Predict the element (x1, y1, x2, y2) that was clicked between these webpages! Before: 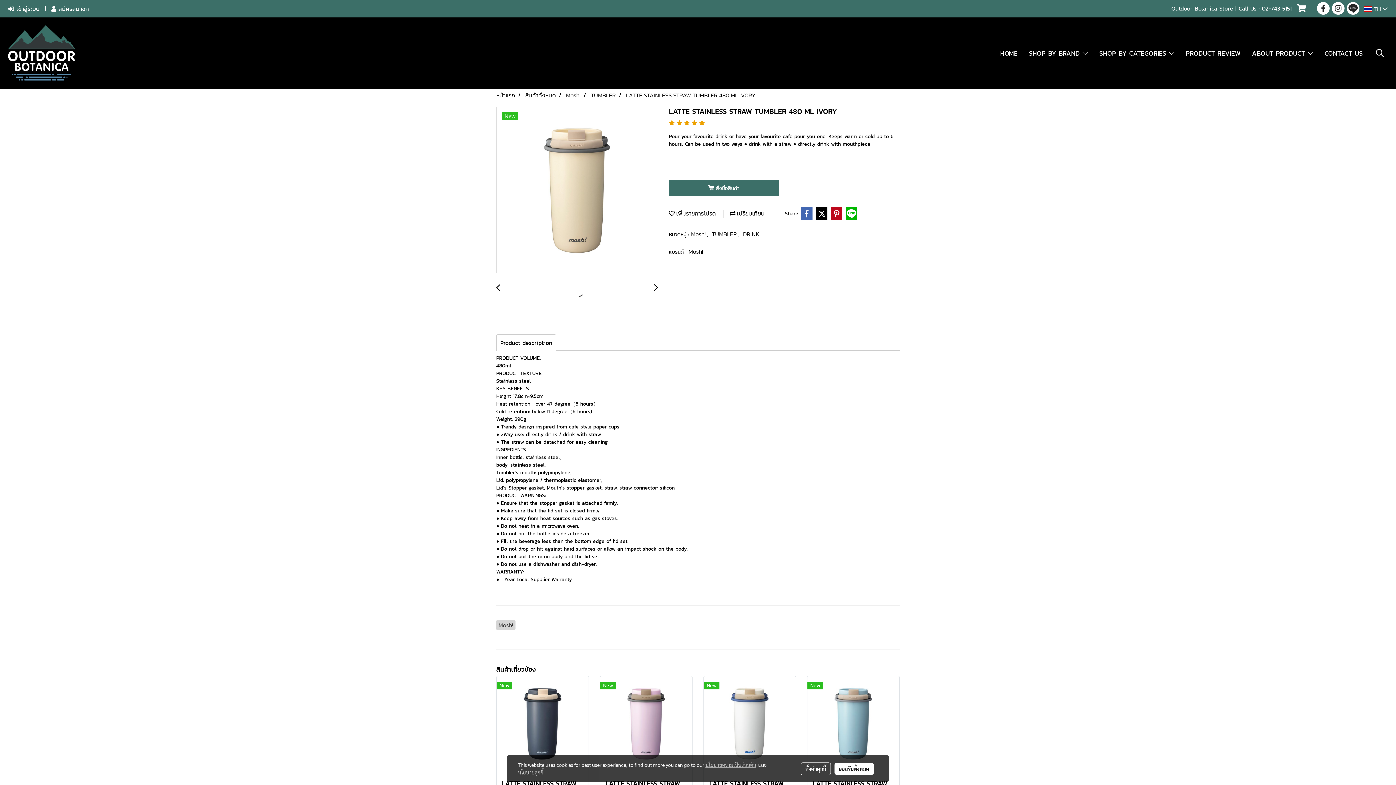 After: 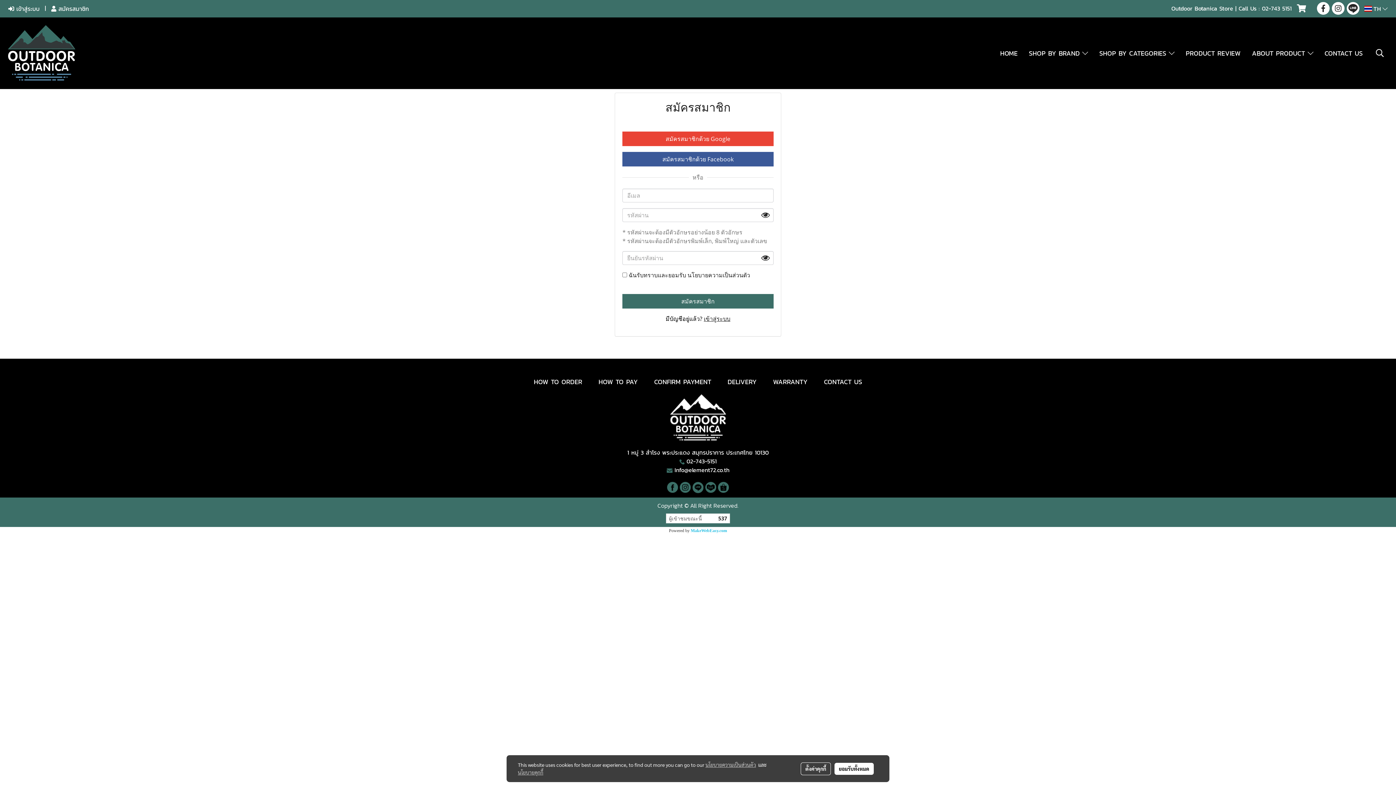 Action: bbox: (48, 1, 91, 16) label:  สมัครสมาชิก